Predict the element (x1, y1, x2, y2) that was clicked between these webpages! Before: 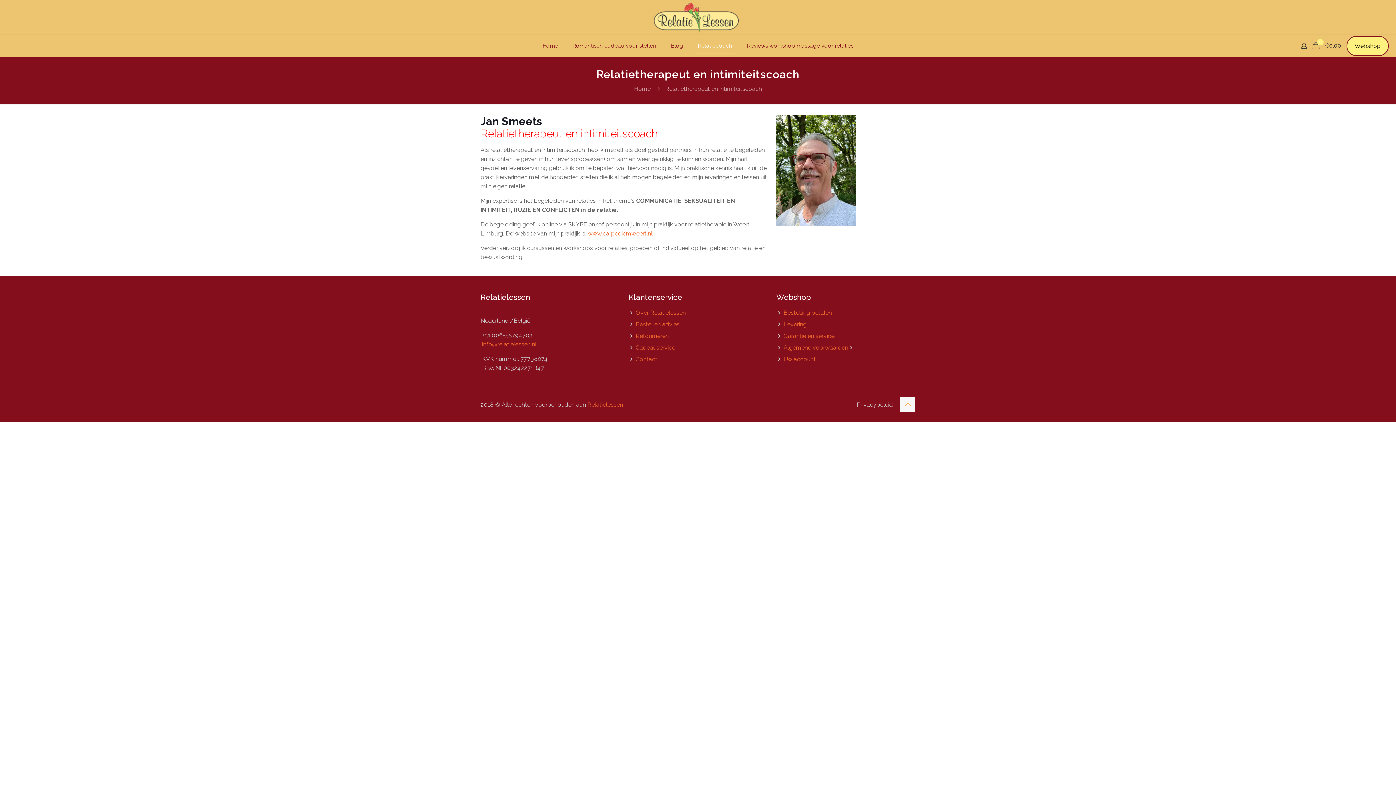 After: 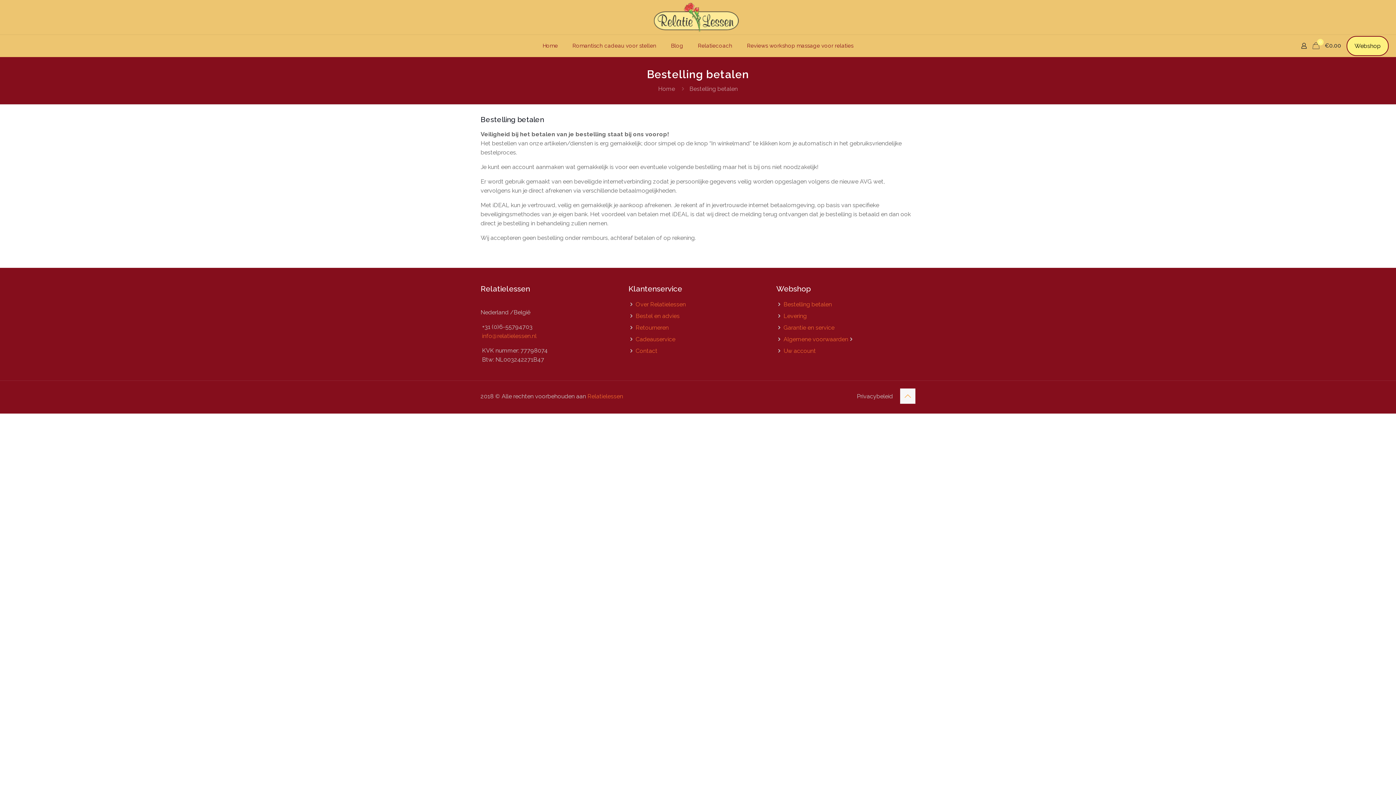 Action: label: Bestelling betalen bbox: (783, 309, 832, 316)